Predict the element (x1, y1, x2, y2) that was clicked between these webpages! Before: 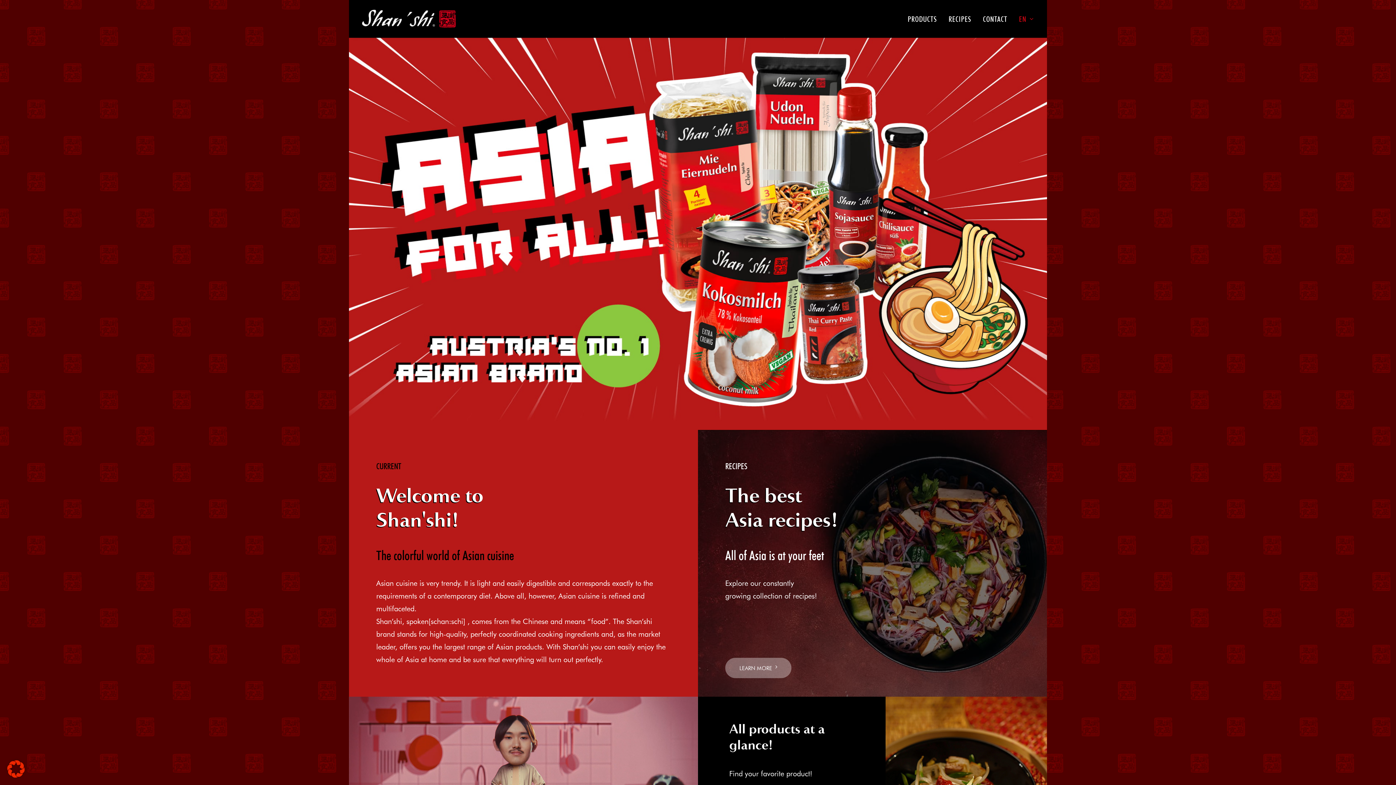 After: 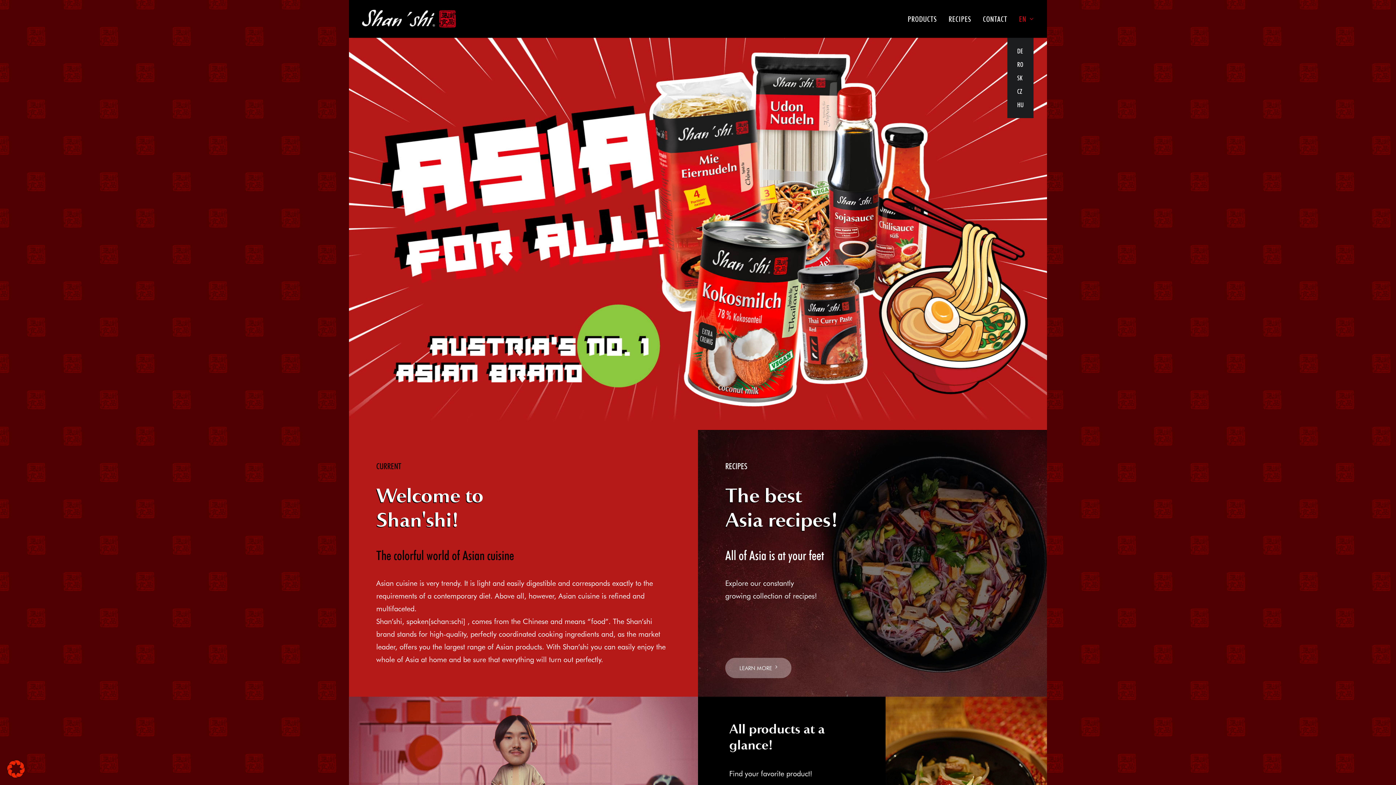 Action: bbox: (1014, 15, 1034, 22) label: EN